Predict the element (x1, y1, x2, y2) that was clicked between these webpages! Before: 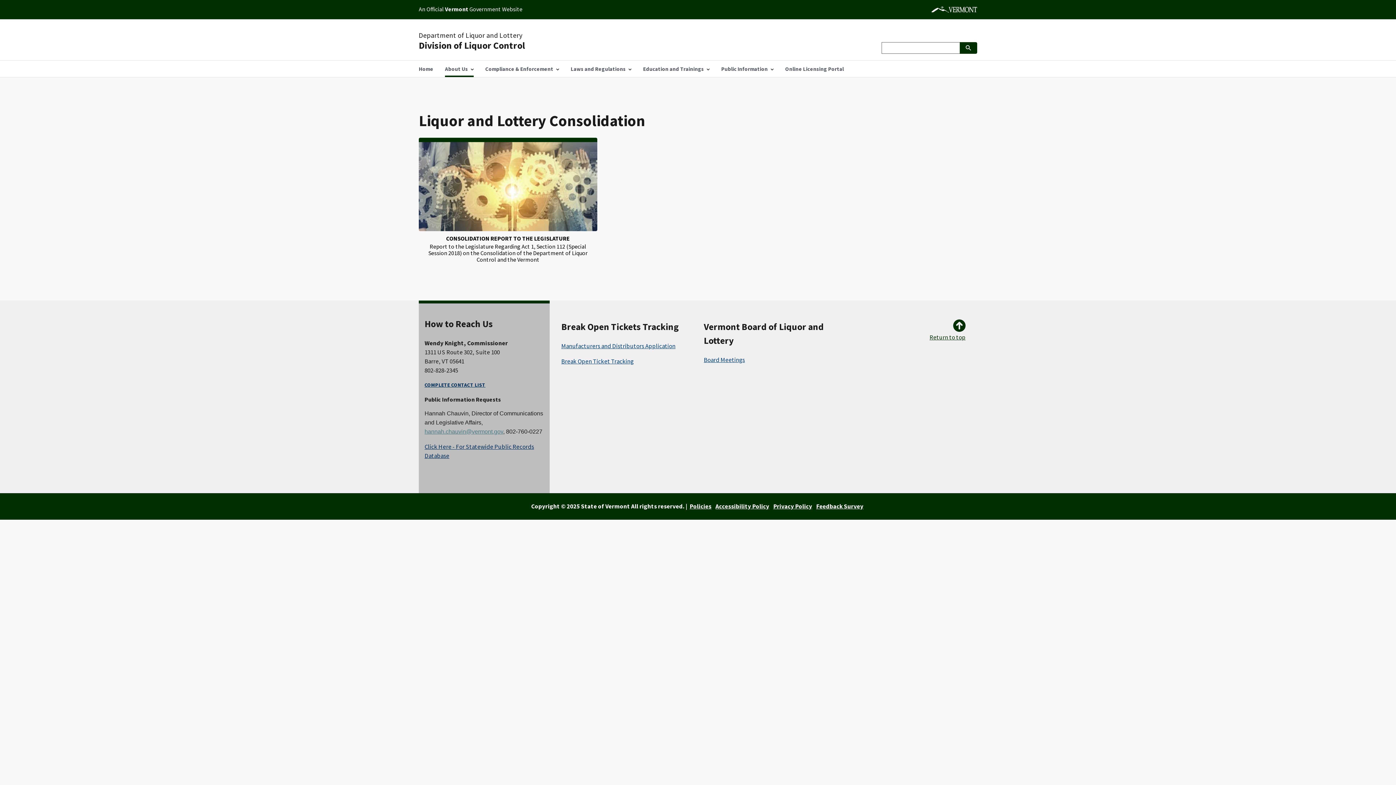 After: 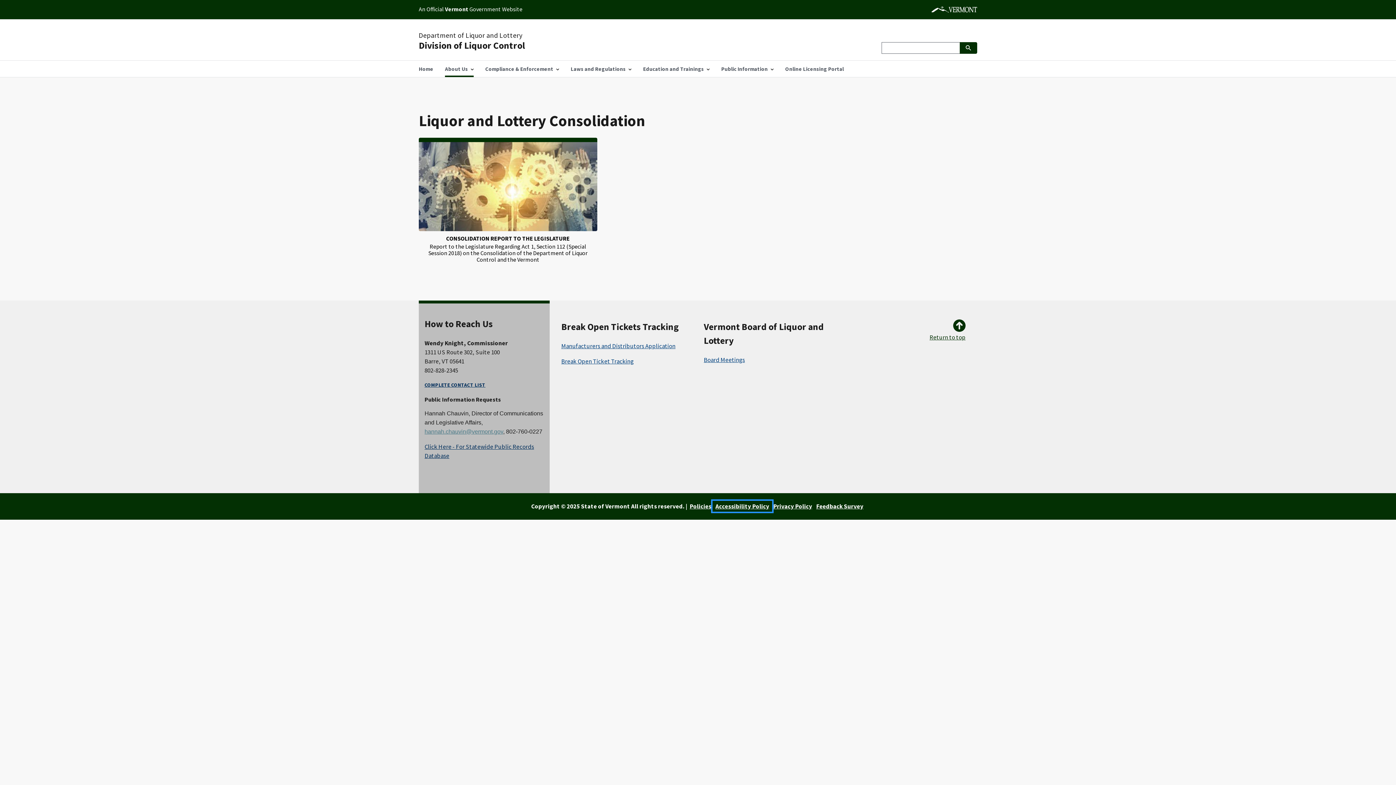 Action: bbox: (714, 502, 770, 510) label: Accessibility Policy